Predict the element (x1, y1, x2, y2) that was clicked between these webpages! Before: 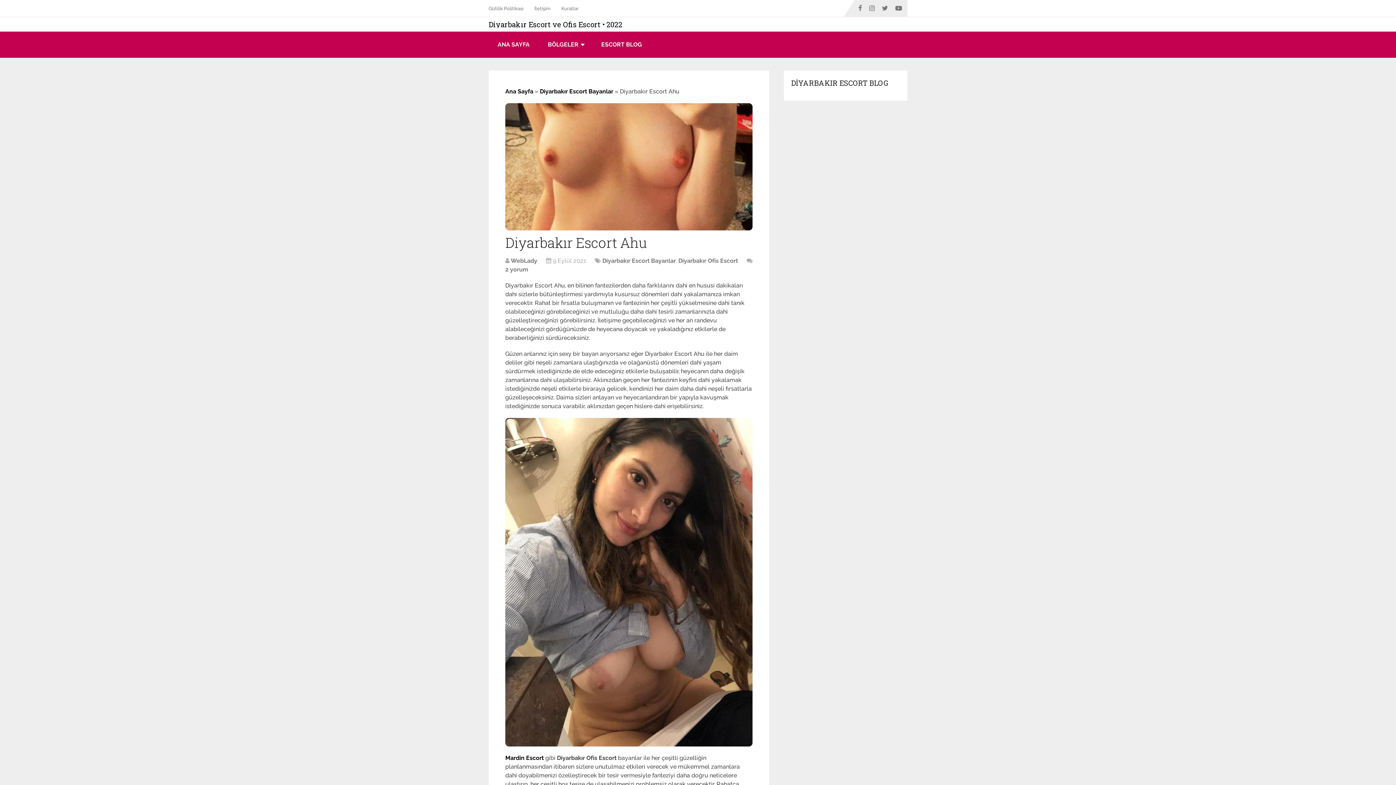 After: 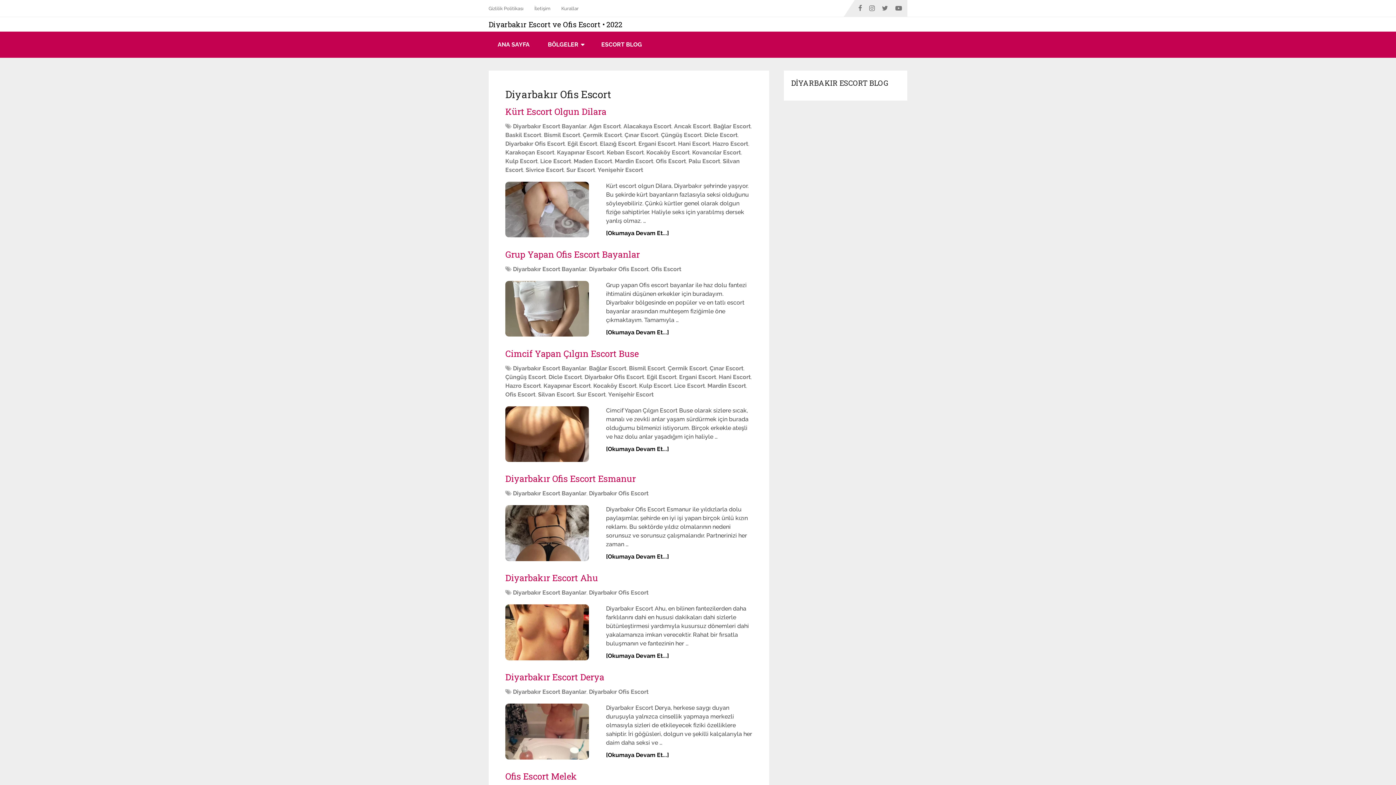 Action: bbox: (678, 257, 738, 264) label: Diyarbakır Ofis Escort